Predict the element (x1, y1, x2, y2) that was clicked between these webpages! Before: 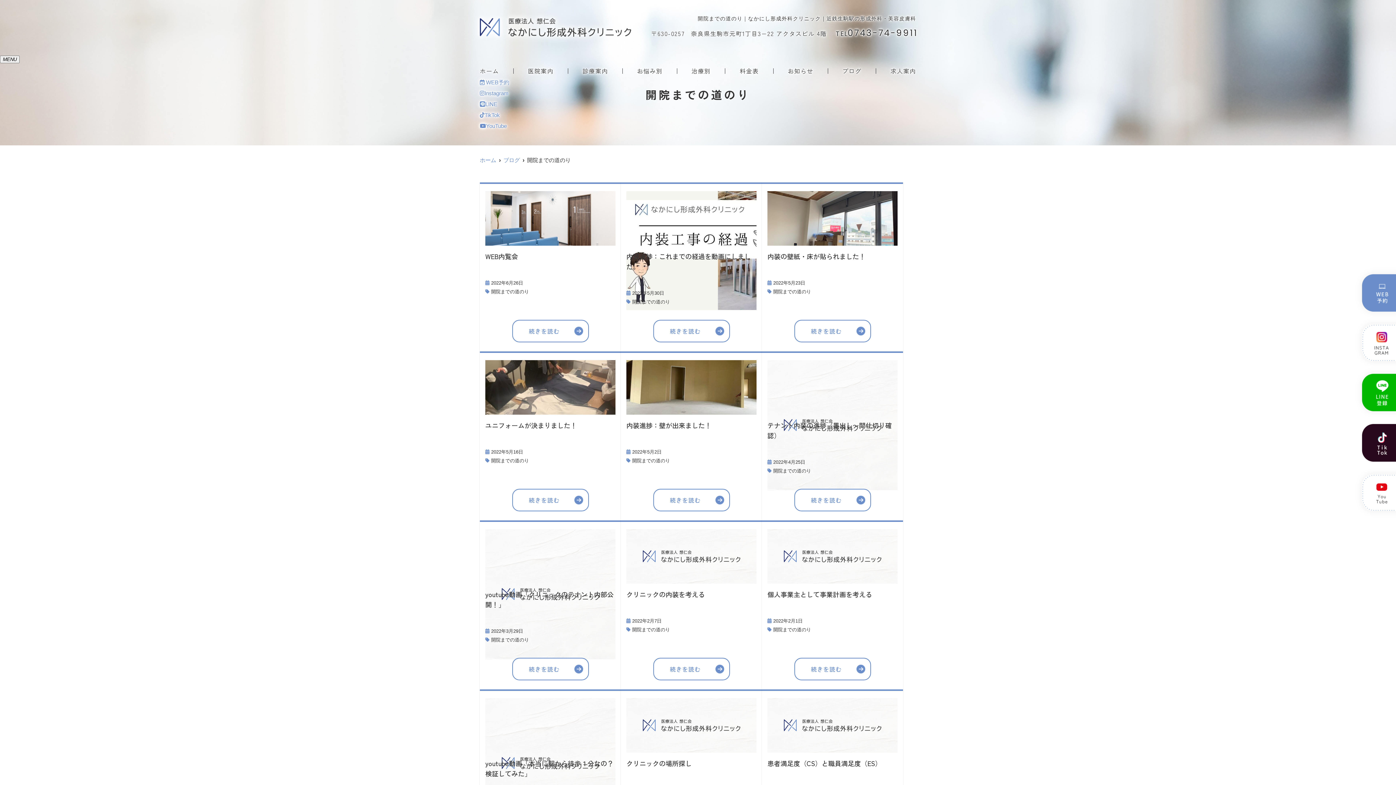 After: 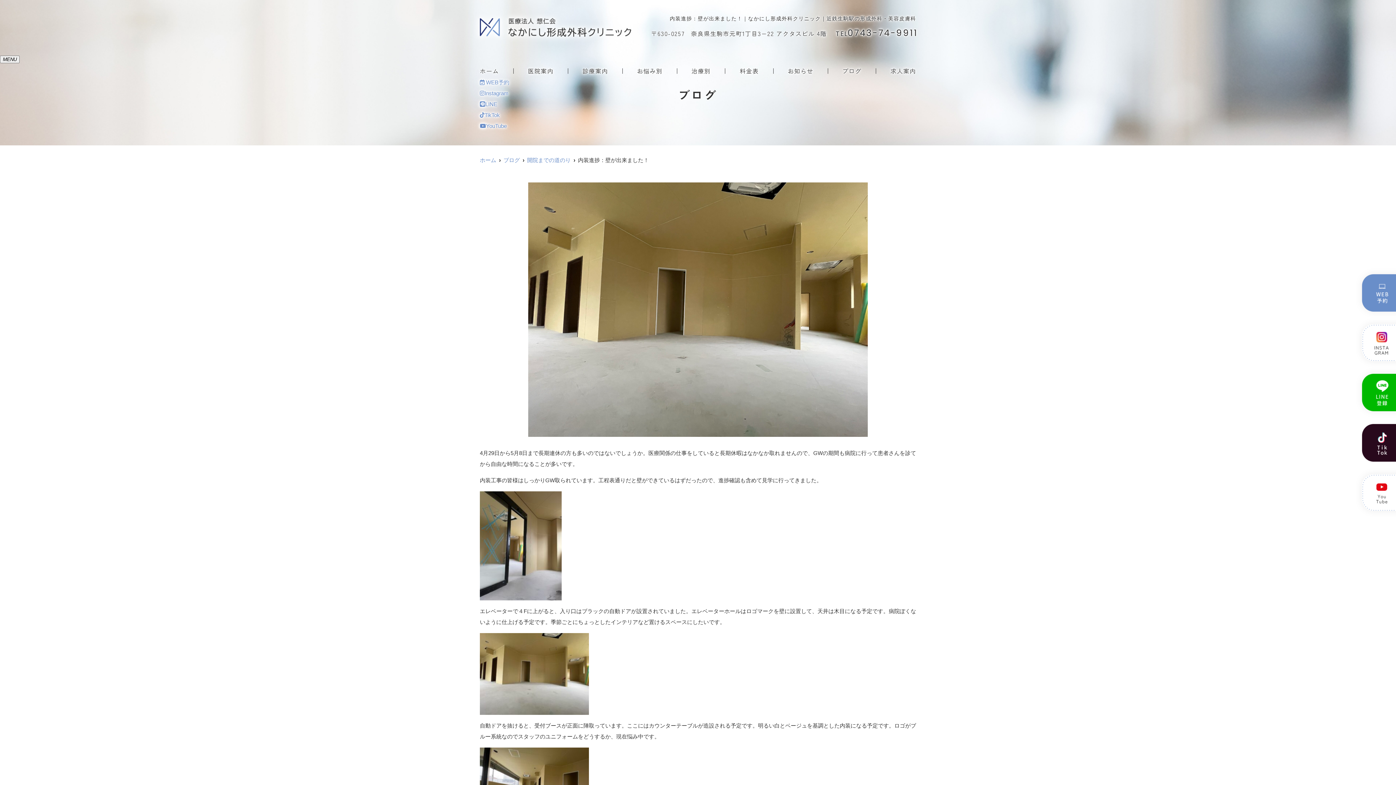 Action: label: 続きを読む bbox: (653, 489, 730, 511)